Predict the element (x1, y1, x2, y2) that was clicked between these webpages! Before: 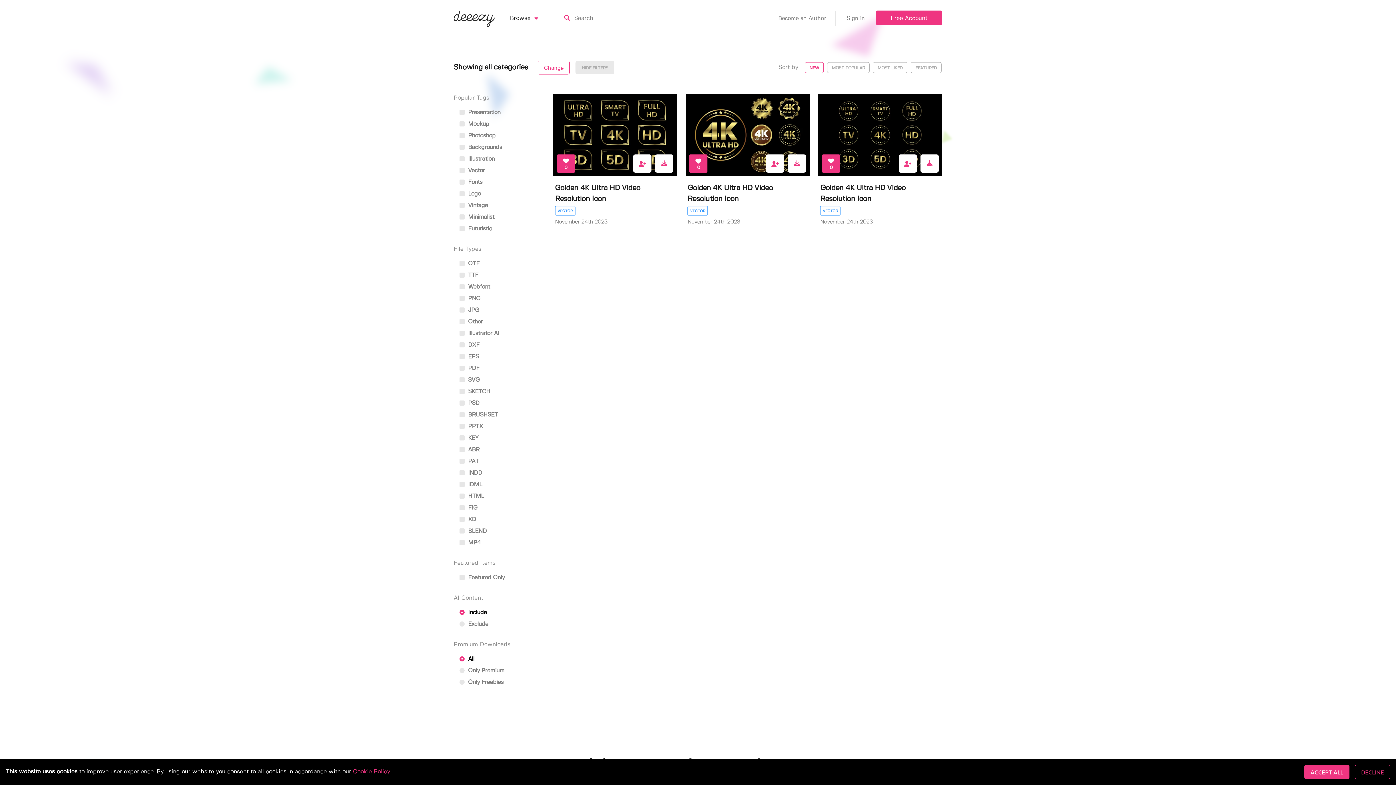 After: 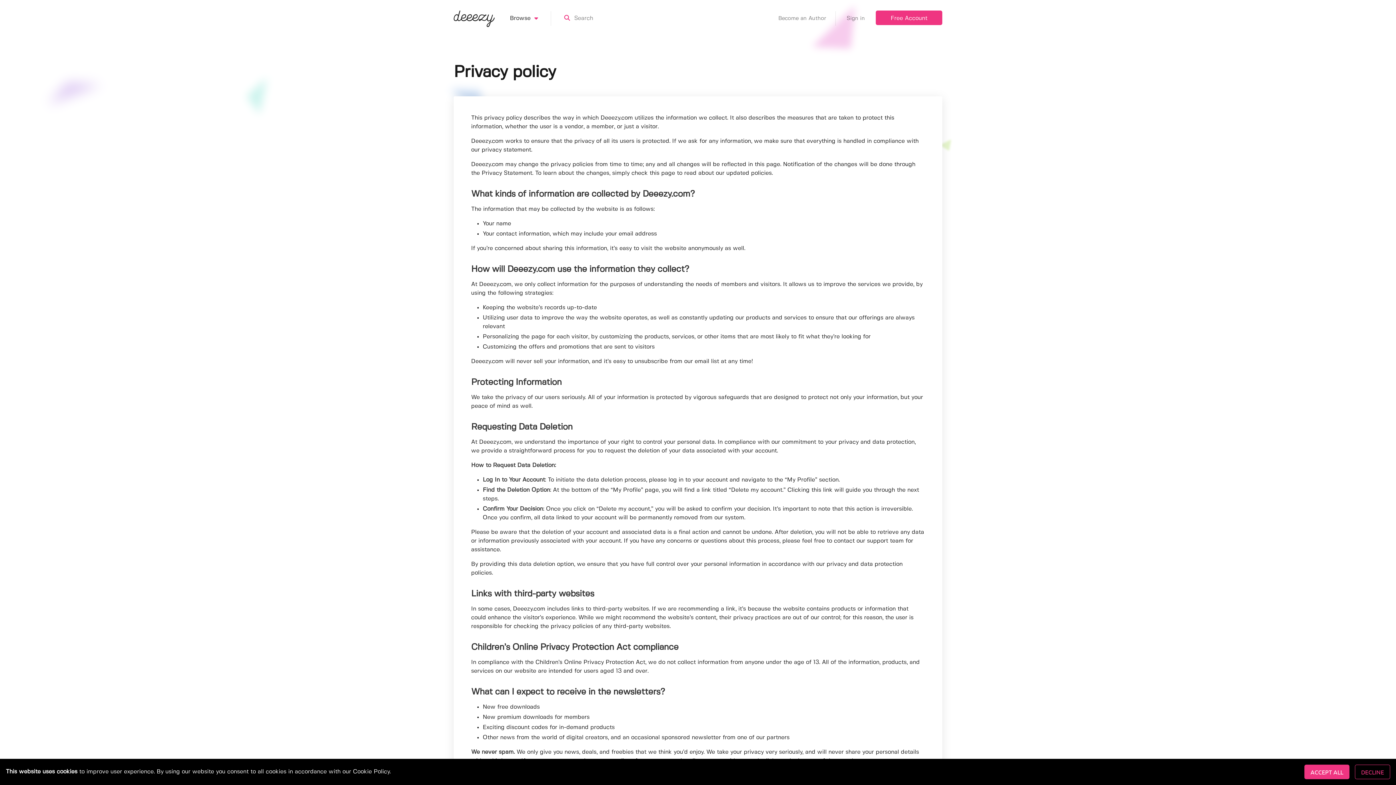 Action: label: Cookie Policy bbox: (353, 769, 389, 774)